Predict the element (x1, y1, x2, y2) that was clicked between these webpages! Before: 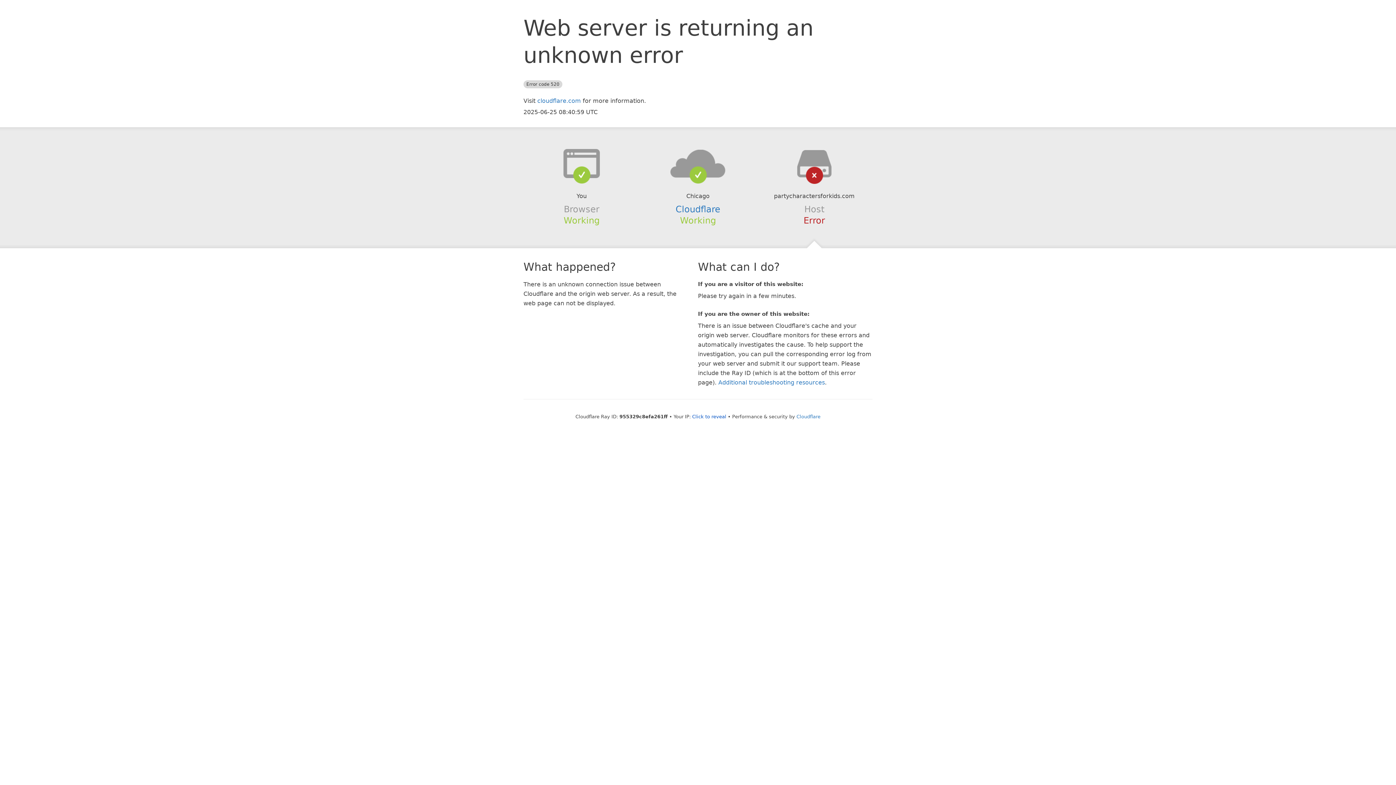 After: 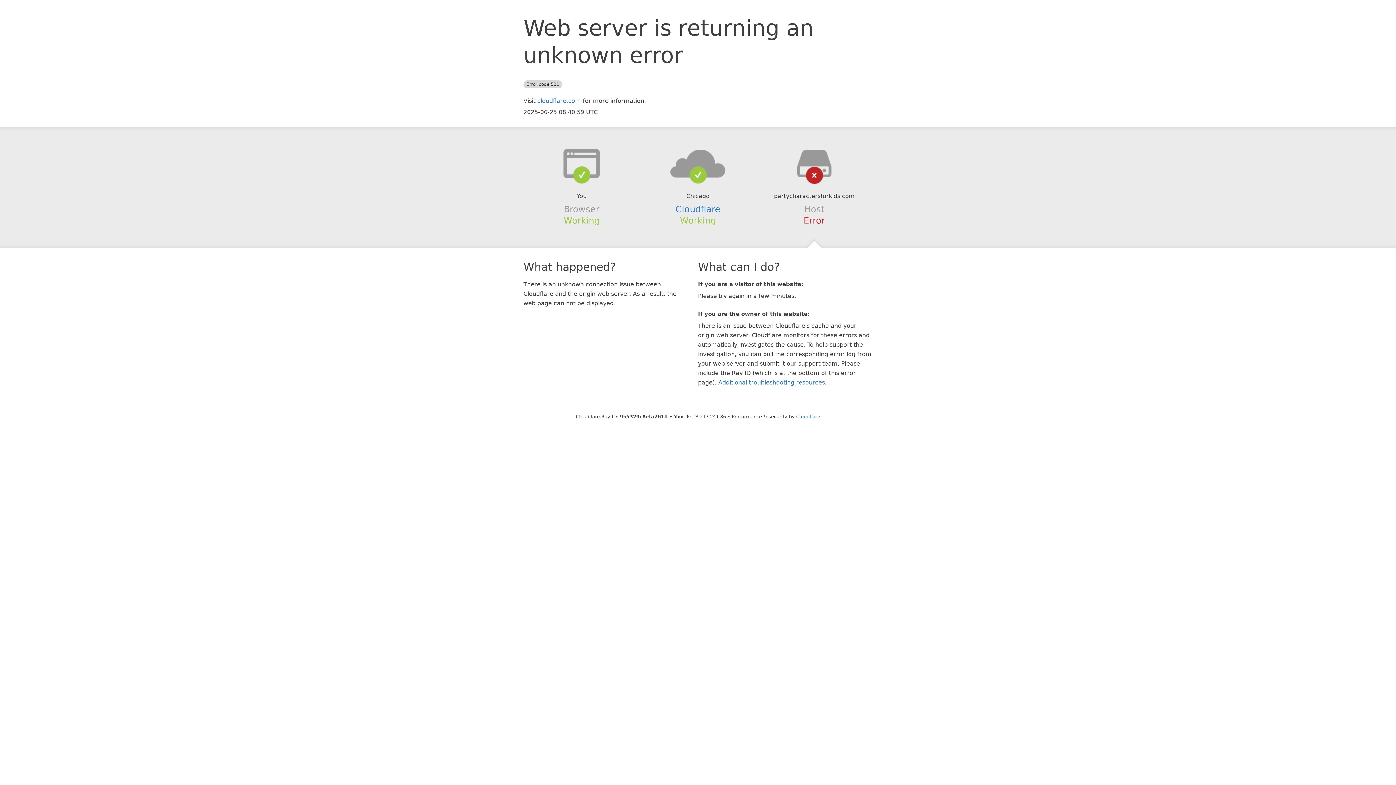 Action: bbox: (692, 414, 726, 419) label: Click to reveal